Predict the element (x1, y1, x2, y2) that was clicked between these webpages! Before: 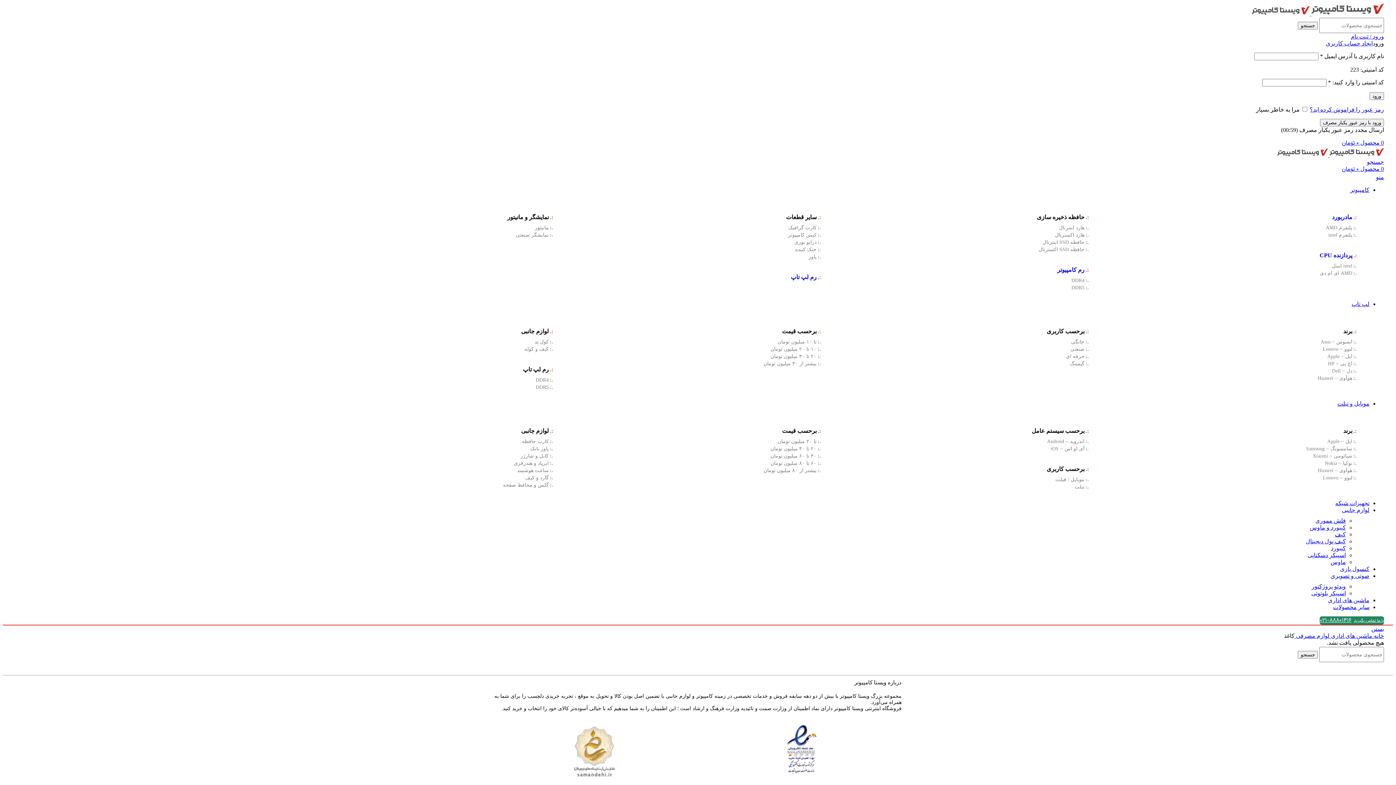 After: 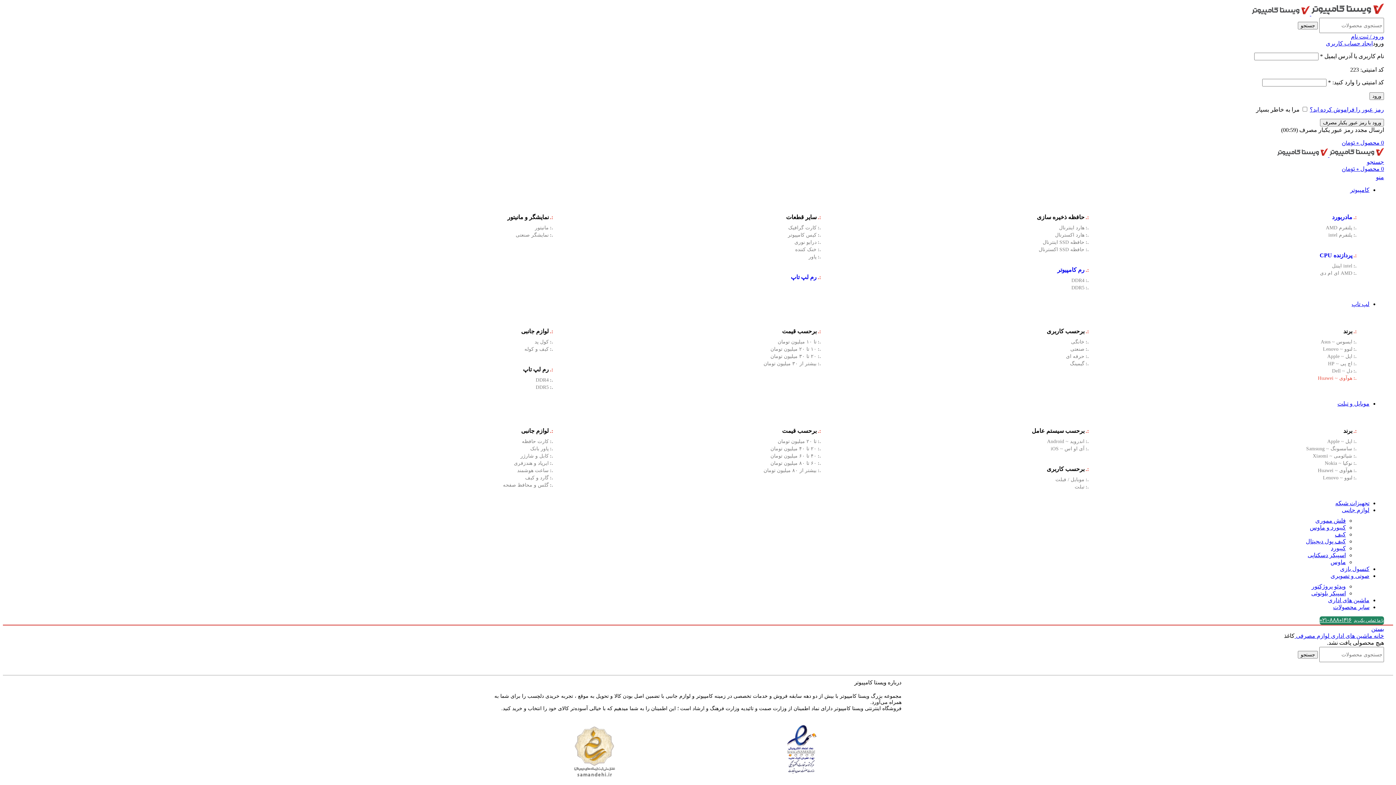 Action: label: هوآوی ~ Huawei bbox: (1318, 375, 1357, 380)